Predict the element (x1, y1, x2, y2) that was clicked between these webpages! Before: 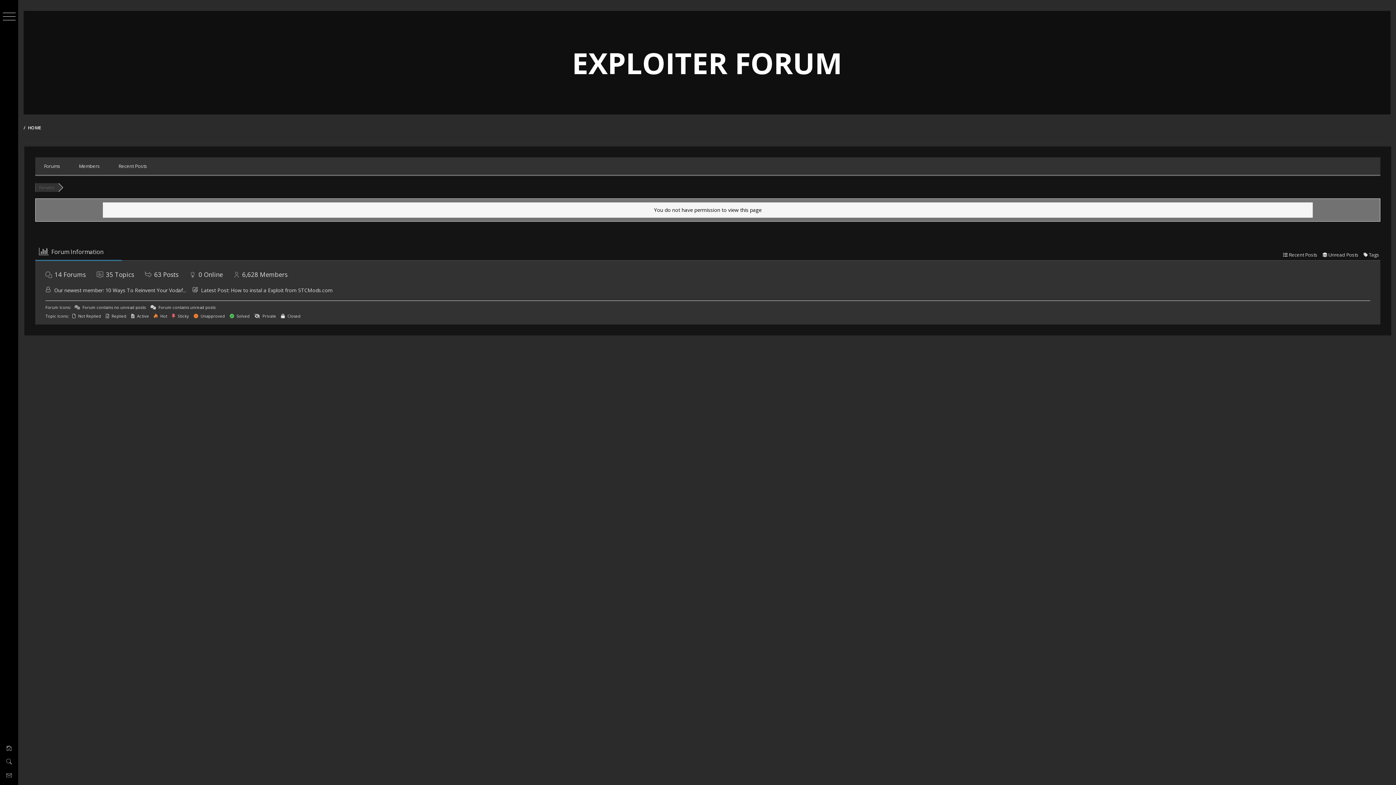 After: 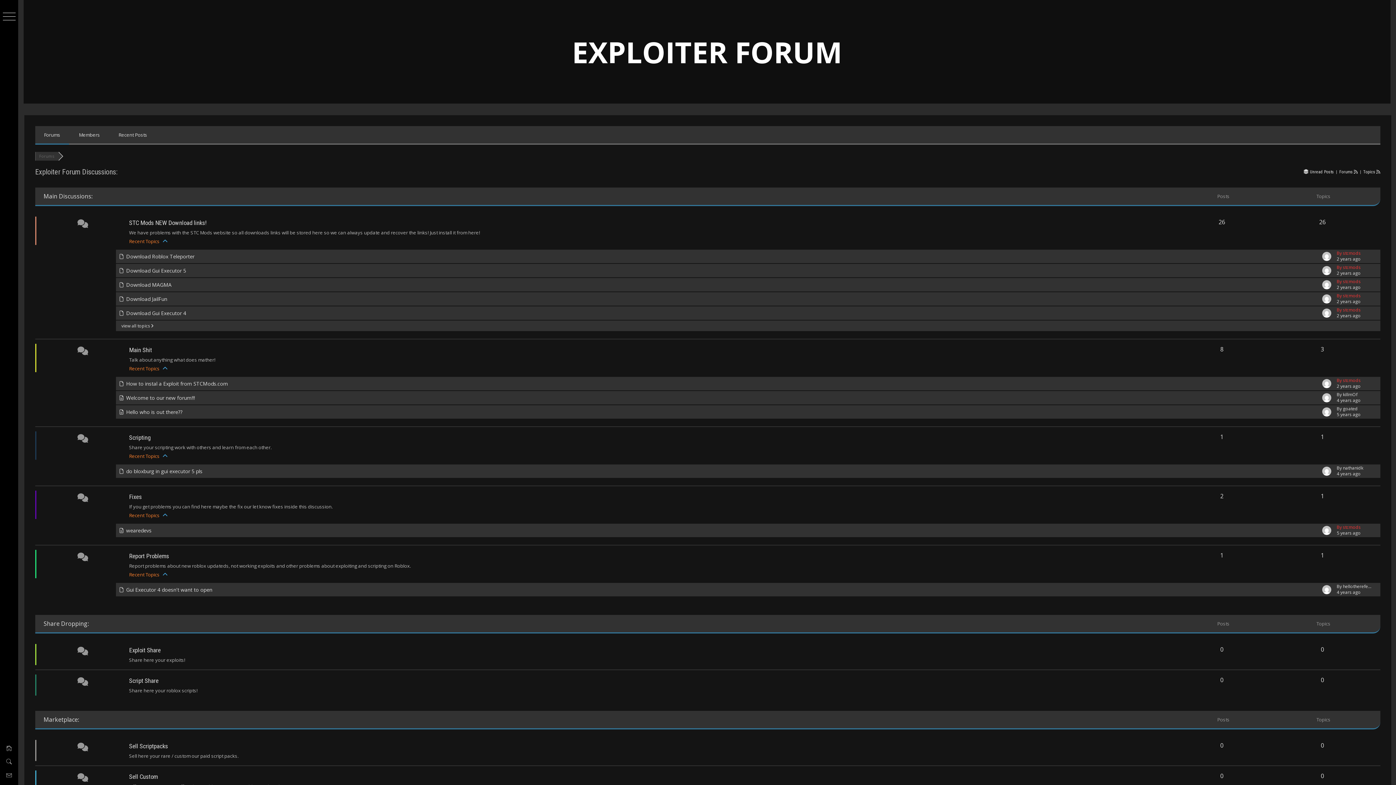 Action: bbox: (572, 42, 842, 82) label: EXPLOITER FORUM